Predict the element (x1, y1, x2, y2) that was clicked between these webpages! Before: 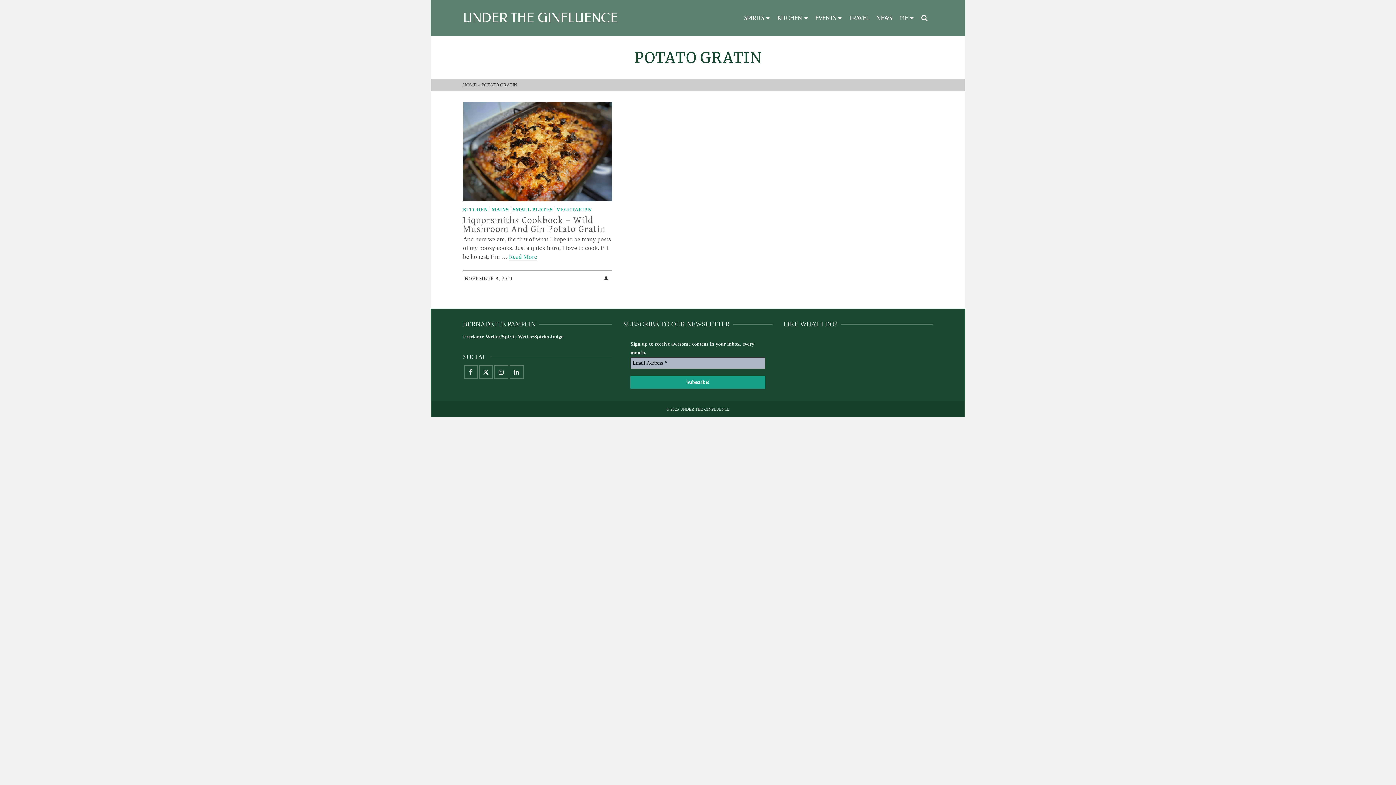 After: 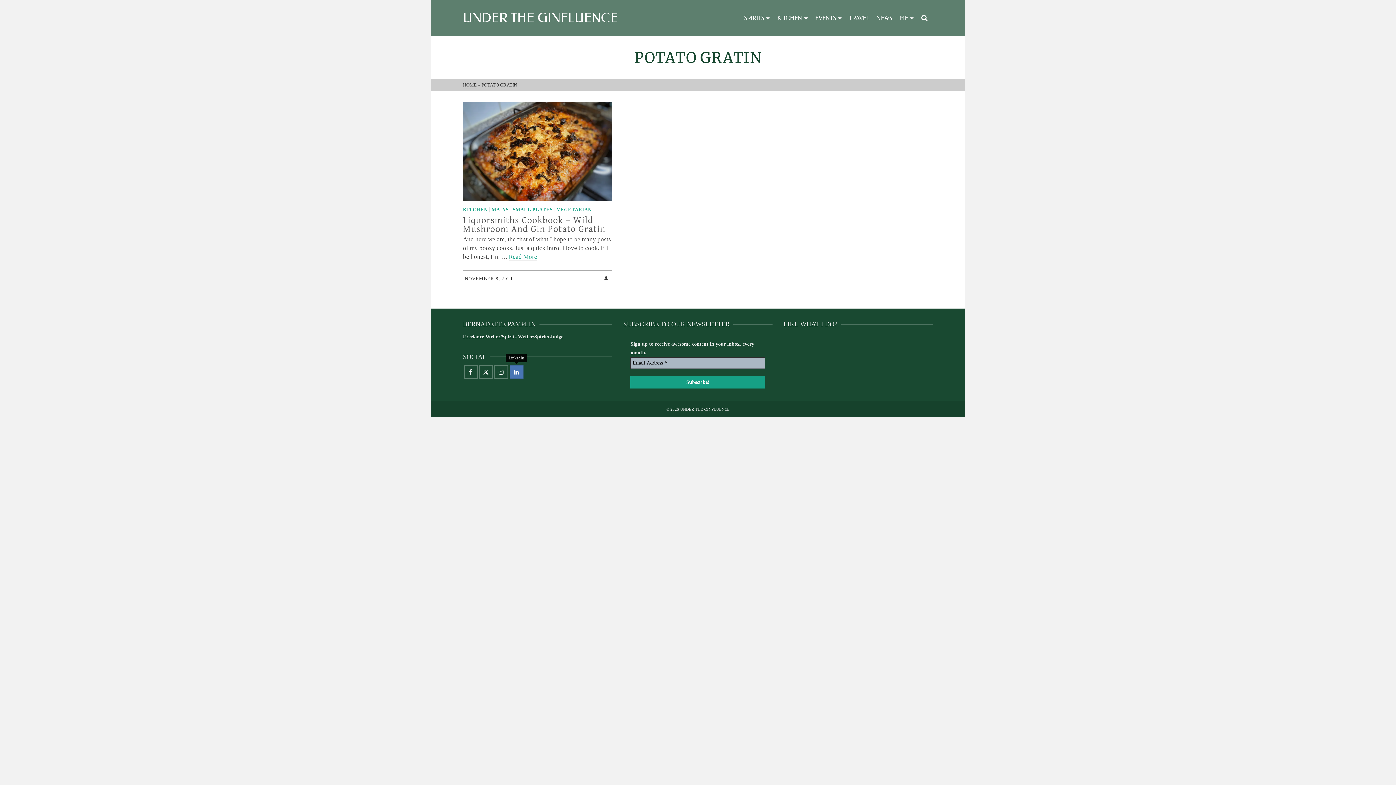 Action: bbox: (509, 365, 523, 379)